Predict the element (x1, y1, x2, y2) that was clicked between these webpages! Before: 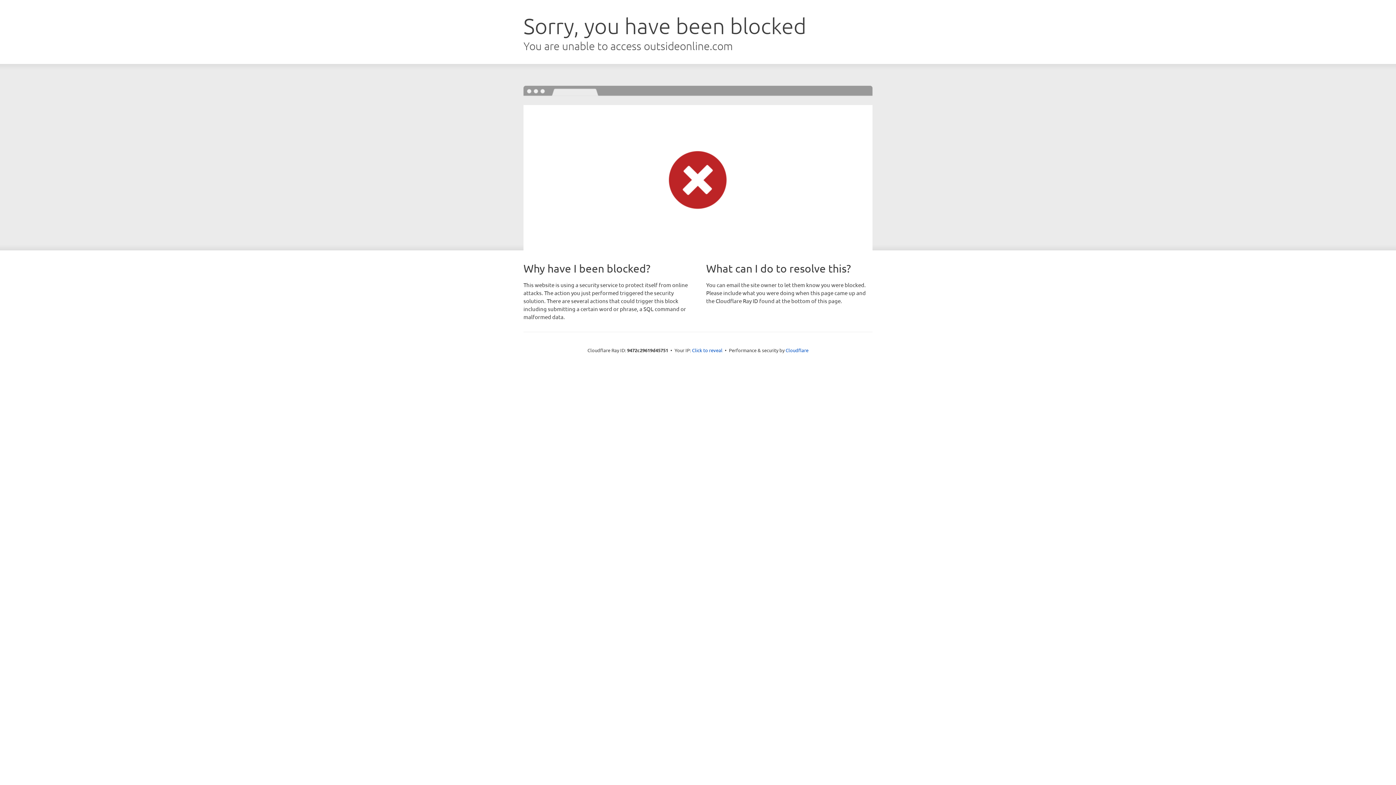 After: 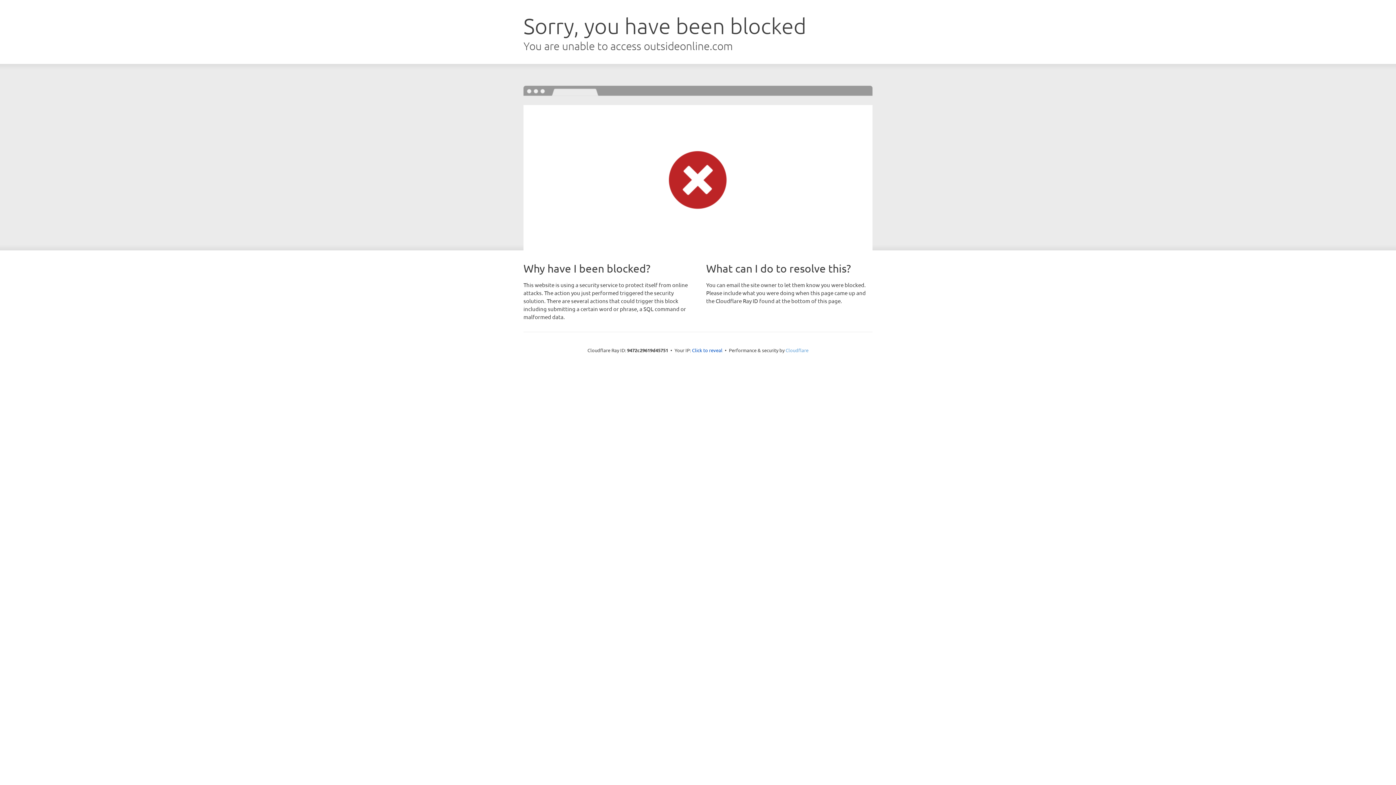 Action: label: Cloudflare bbox: (785, 347, 808, 353)